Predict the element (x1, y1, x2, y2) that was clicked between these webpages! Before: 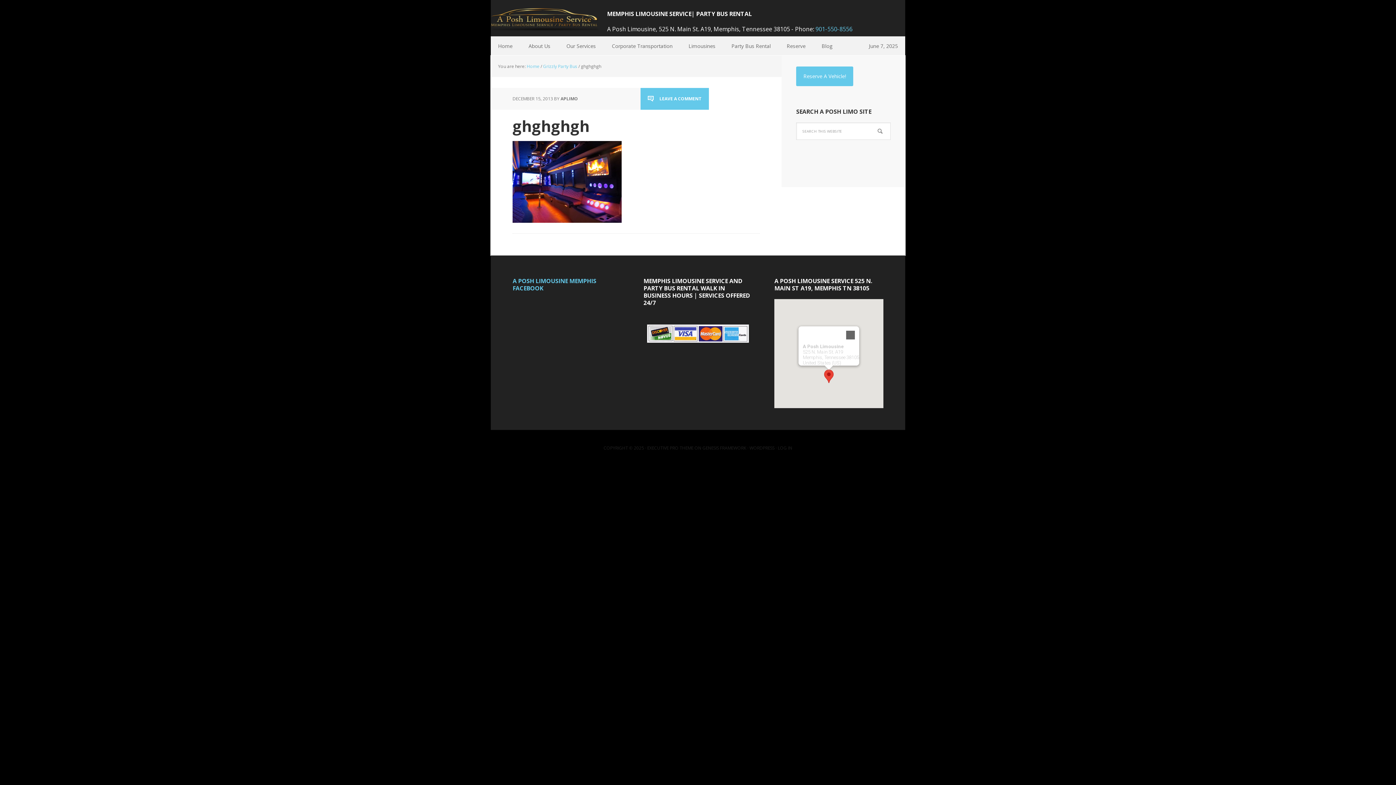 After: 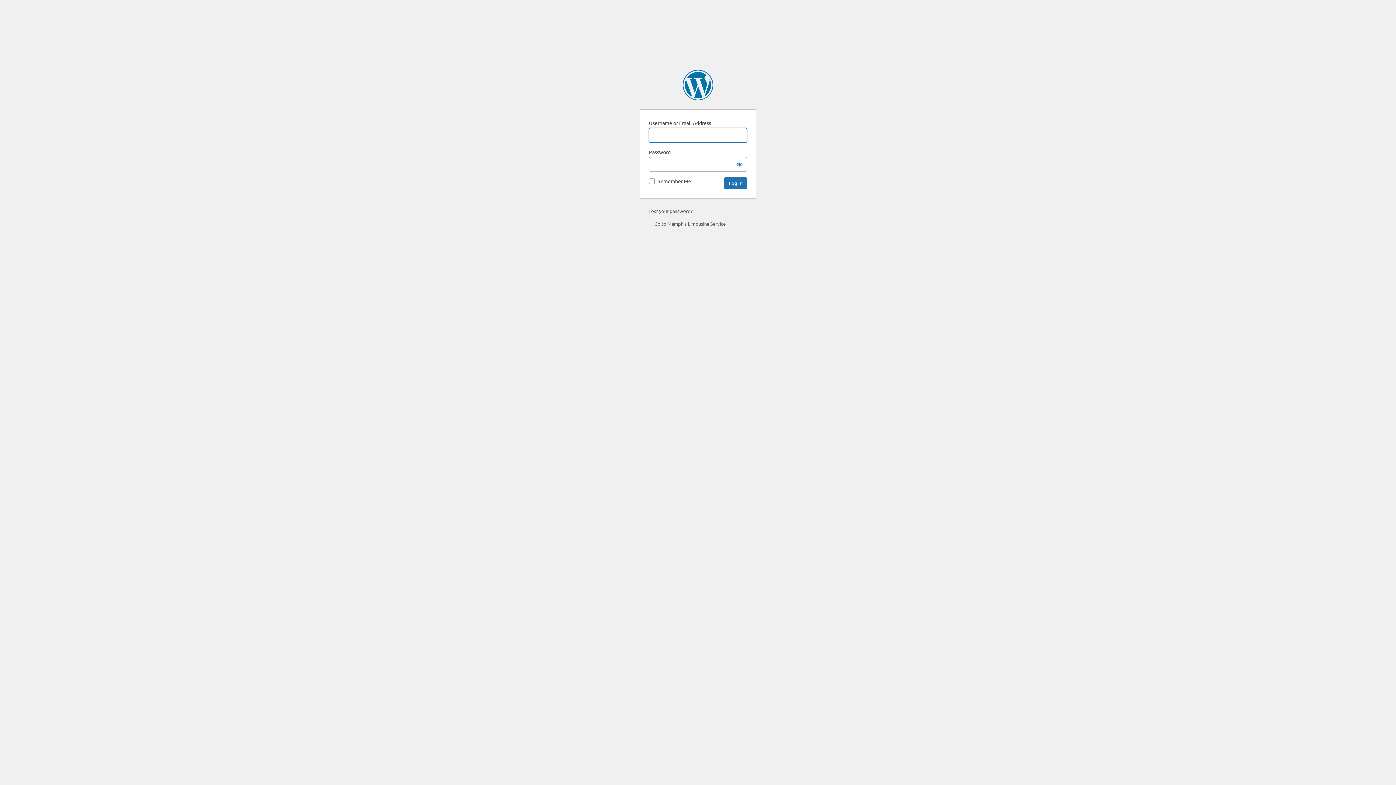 Action: label: LOG IN bbox: (778, 445, 792, 451)